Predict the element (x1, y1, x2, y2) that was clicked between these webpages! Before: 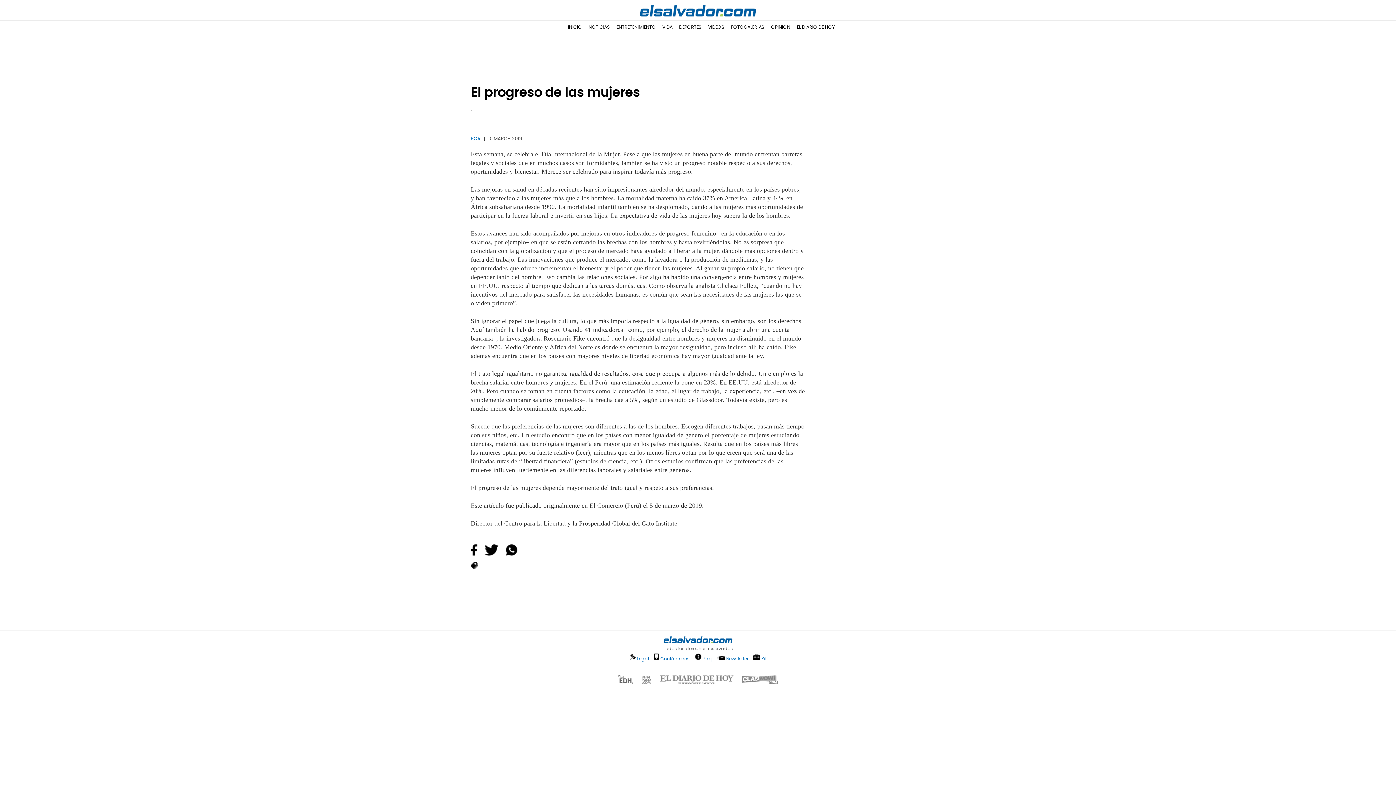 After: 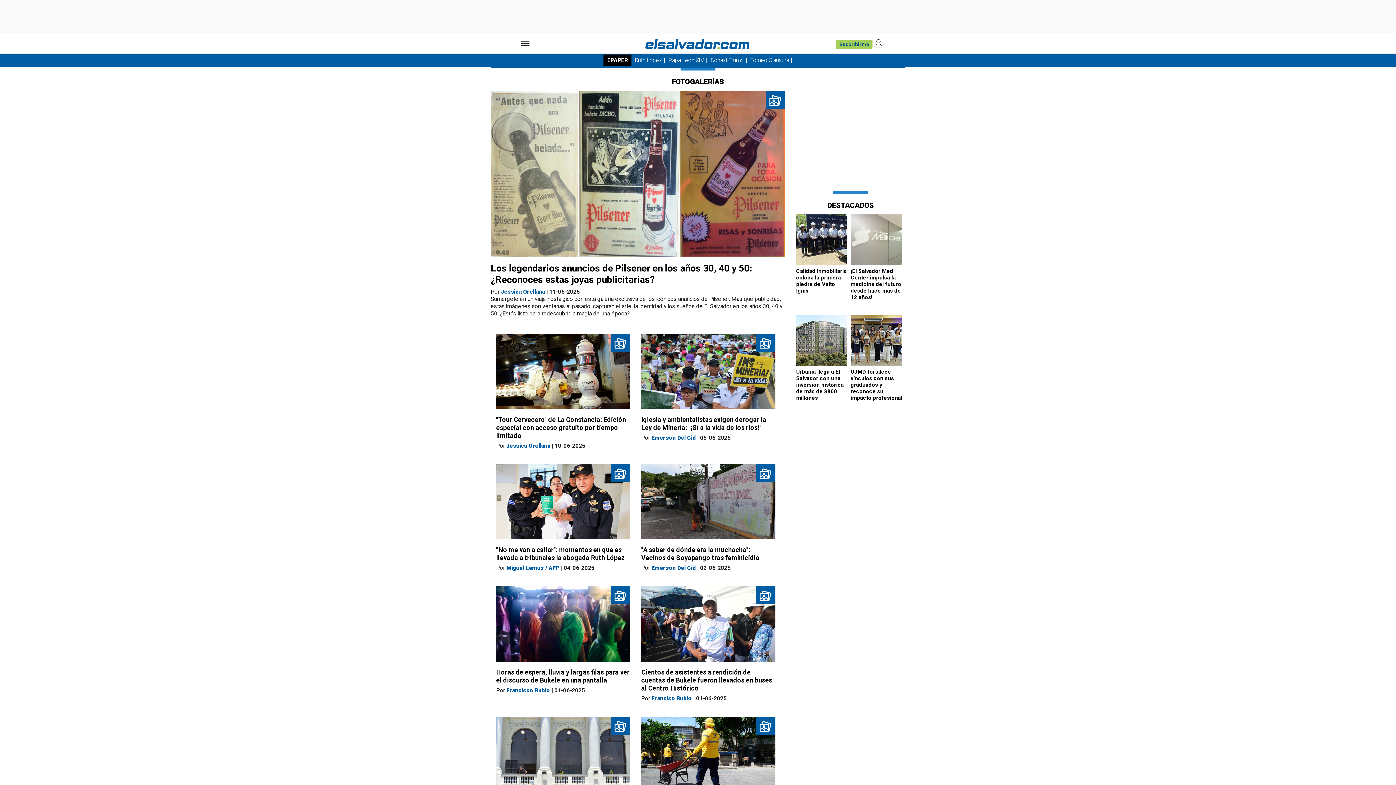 Action: label: FOTOGALERÍAS bbox: (731, 24, 764, 30)